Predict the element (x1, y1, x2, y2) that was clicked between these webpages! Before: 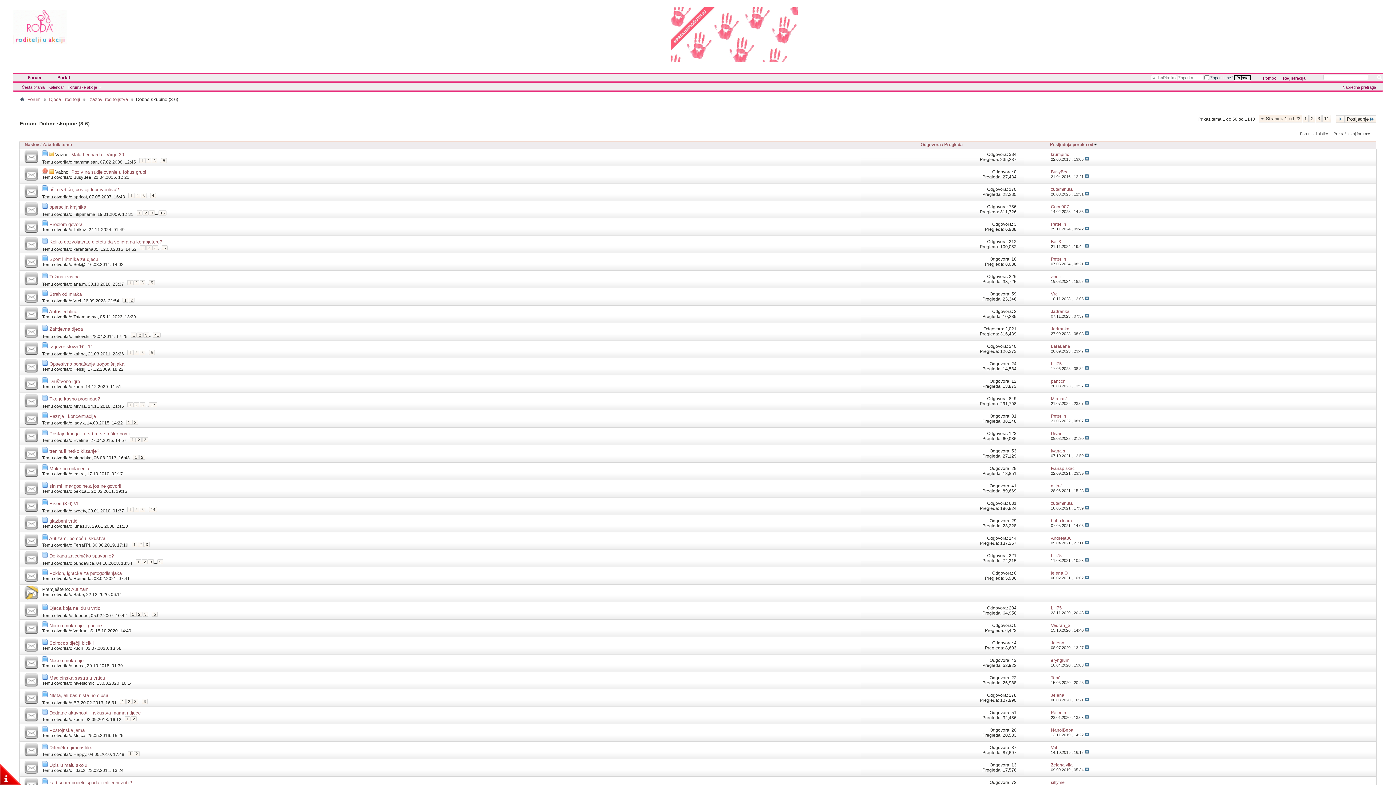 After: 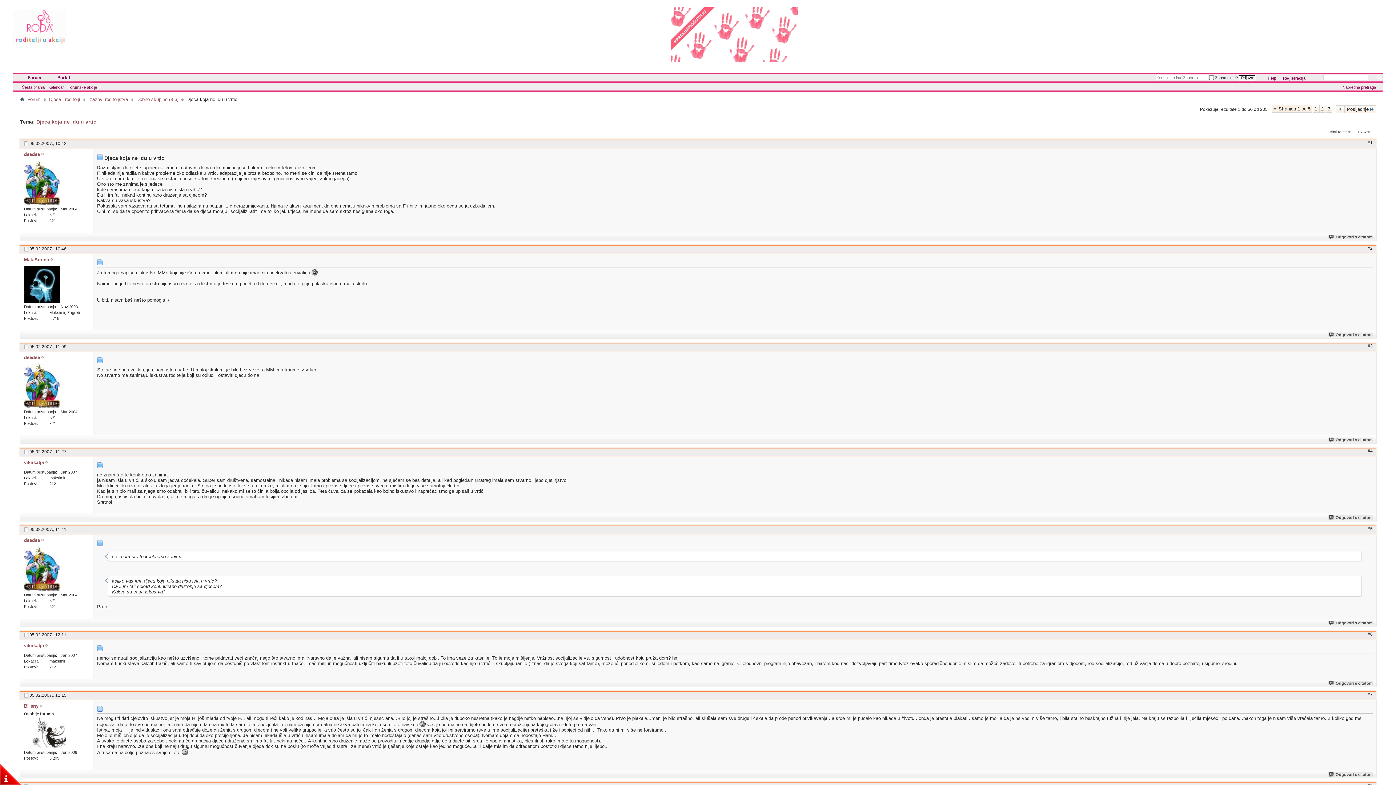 Action: bbox: (49, 605, 100, 611) label: Djeca koja ne idu u vrtic